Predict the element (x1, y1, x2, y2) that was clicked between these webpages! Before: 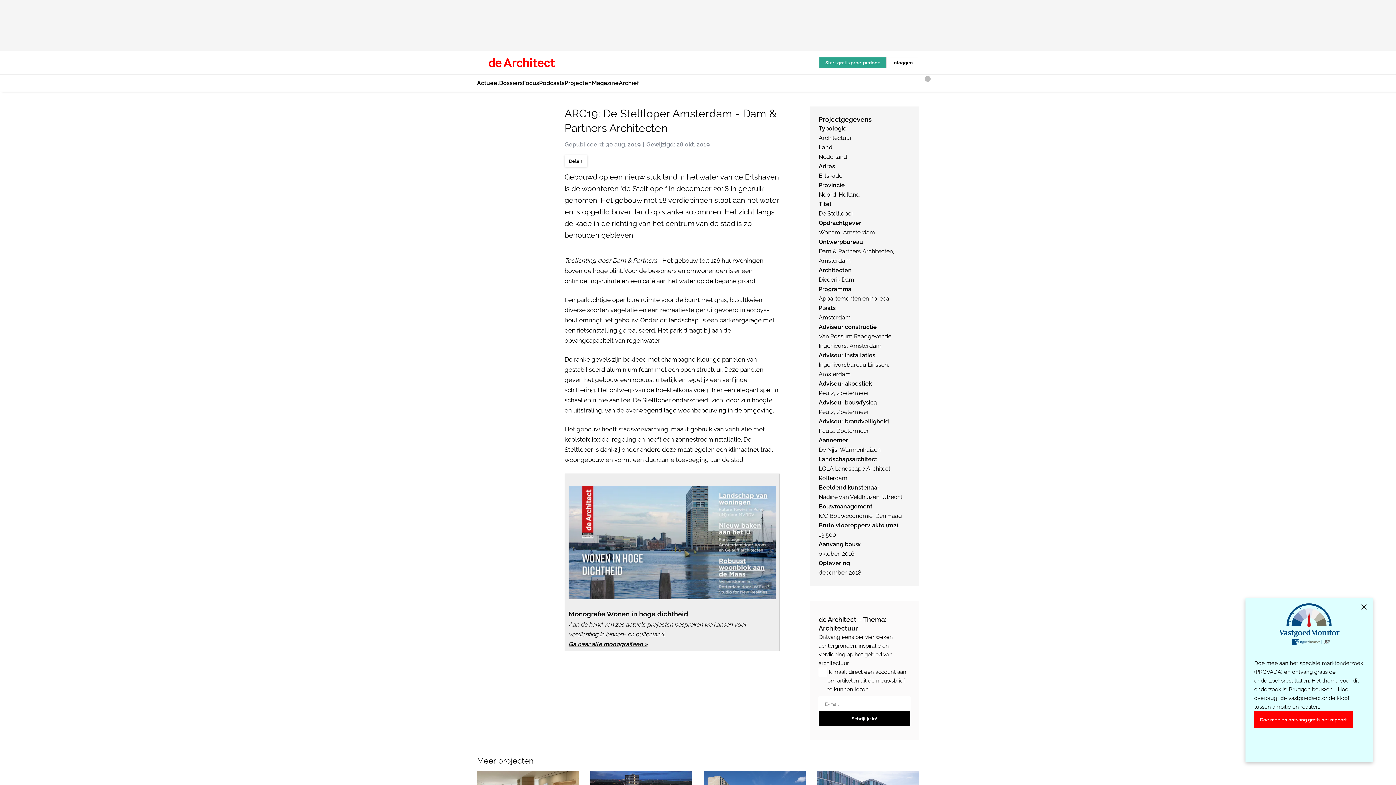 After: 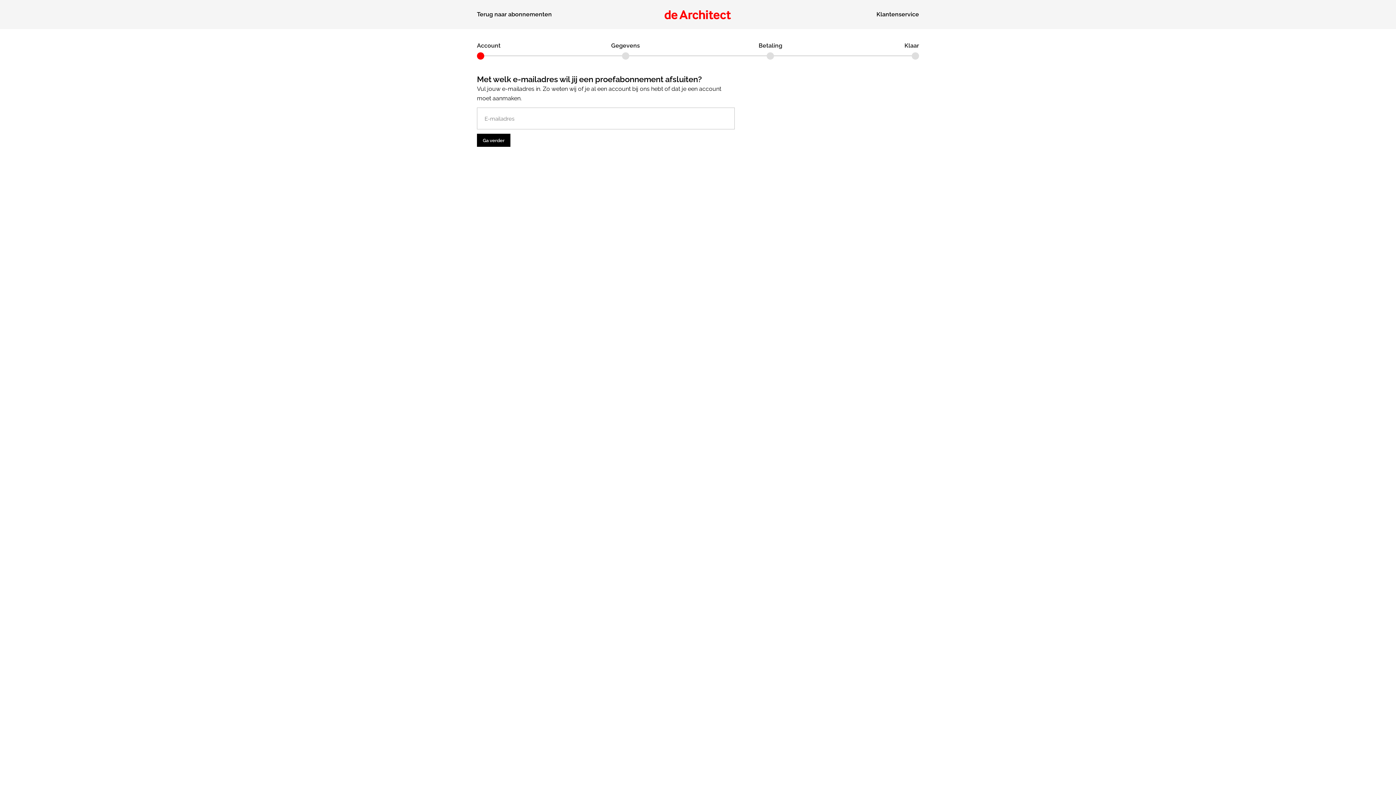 Action: bbox: (819, 57, 886, 67) label: Start gratis proefperiode